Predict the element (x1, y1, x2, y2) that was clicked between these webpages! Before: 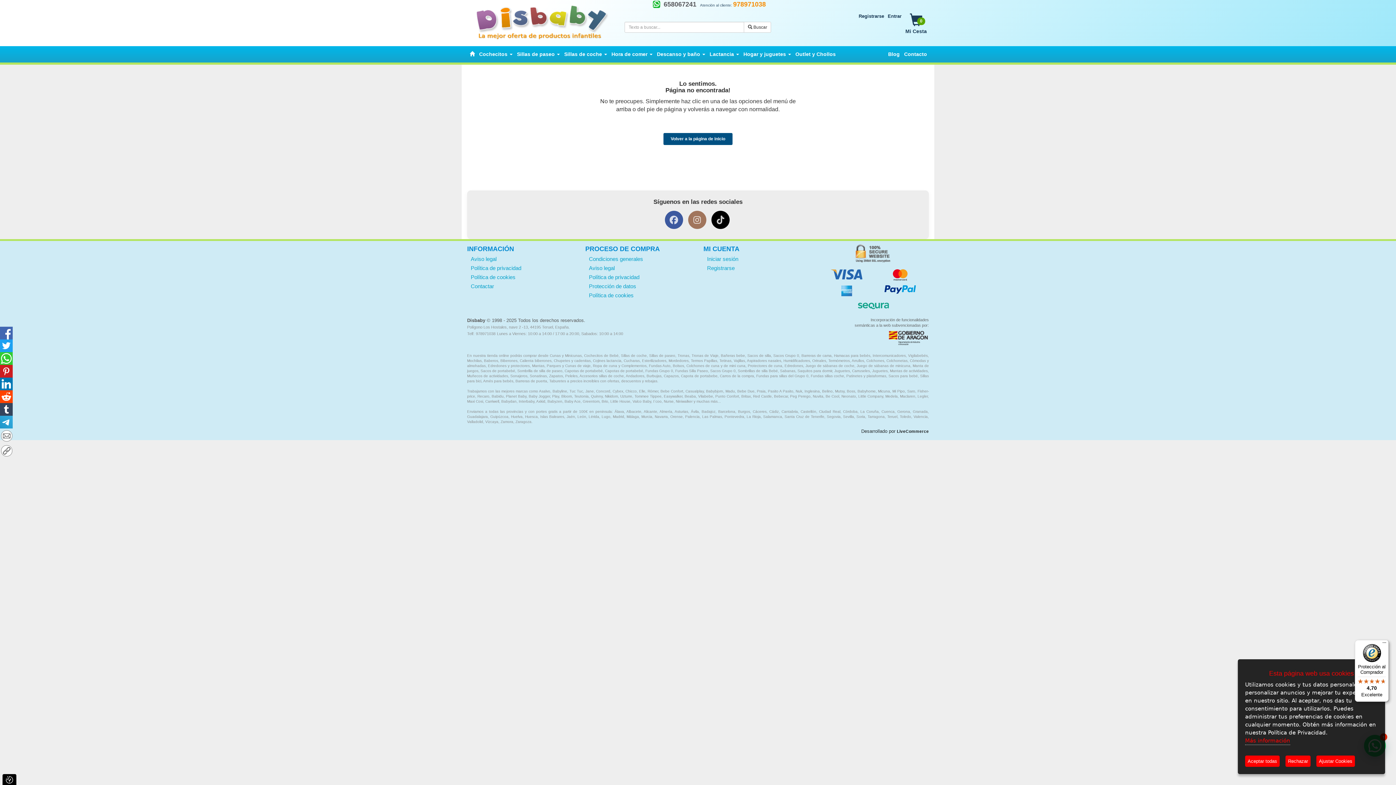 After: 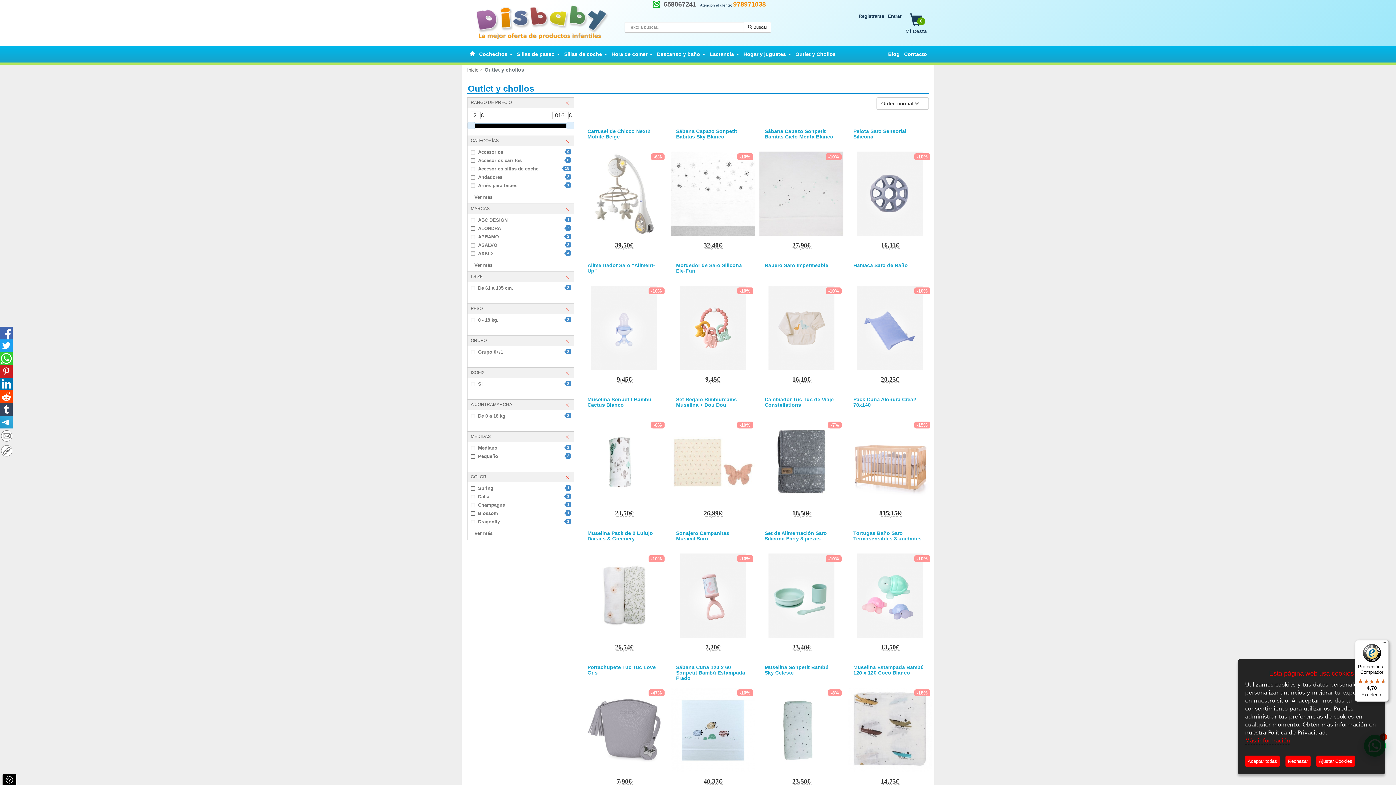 Action: label: Outlet y Chollos bbox: (793, 46, 837, 62)